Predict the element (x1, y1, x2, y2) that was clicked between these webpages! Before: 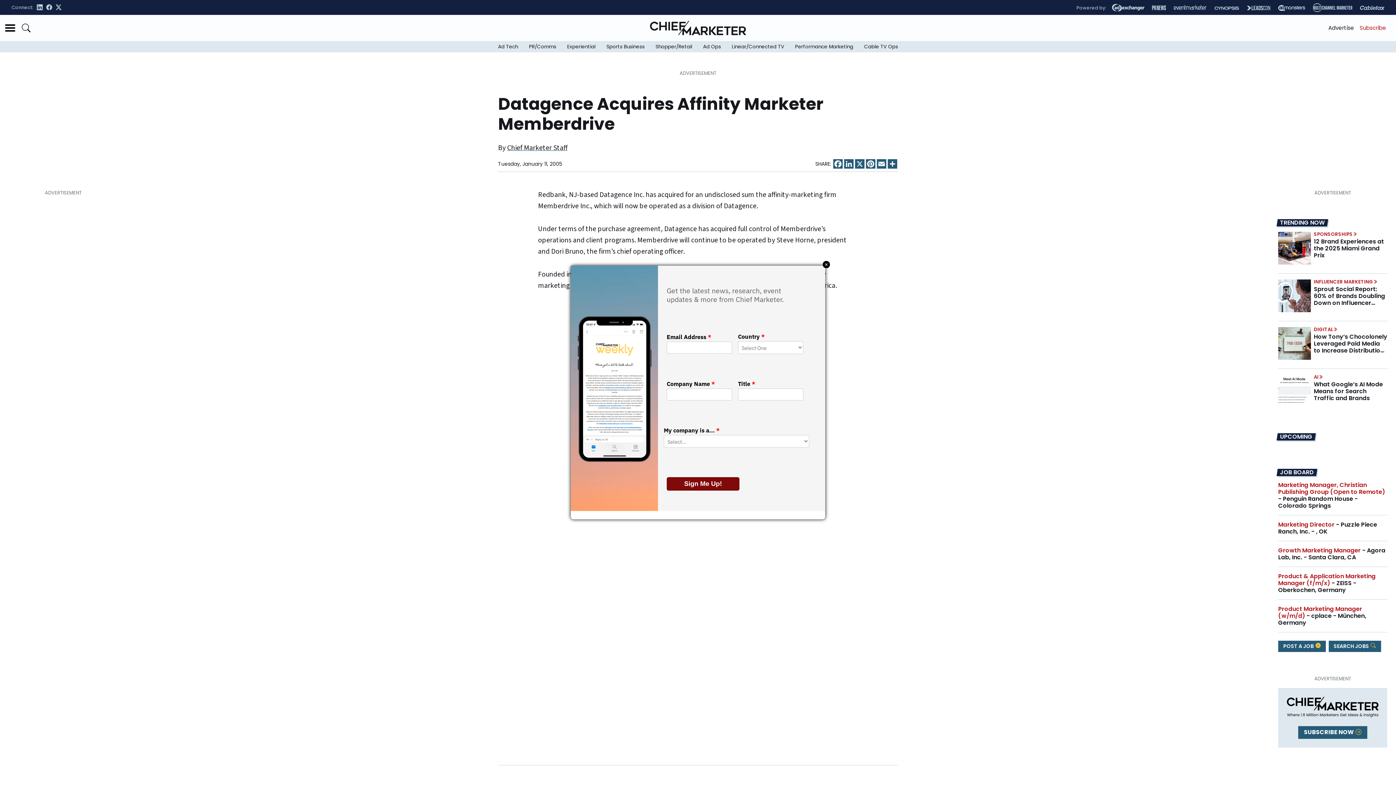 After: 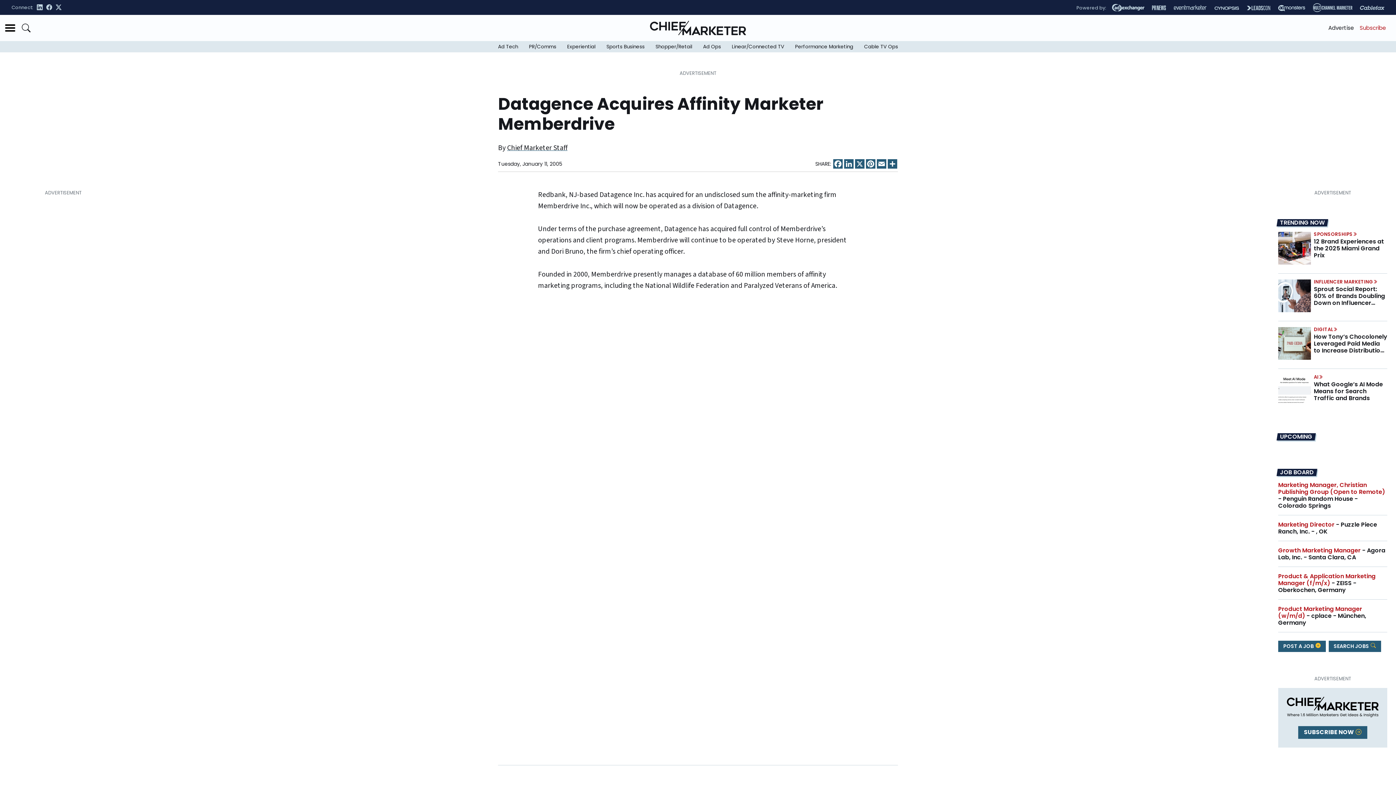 Action: label: Close bbox: (822, 260, 830, 268)